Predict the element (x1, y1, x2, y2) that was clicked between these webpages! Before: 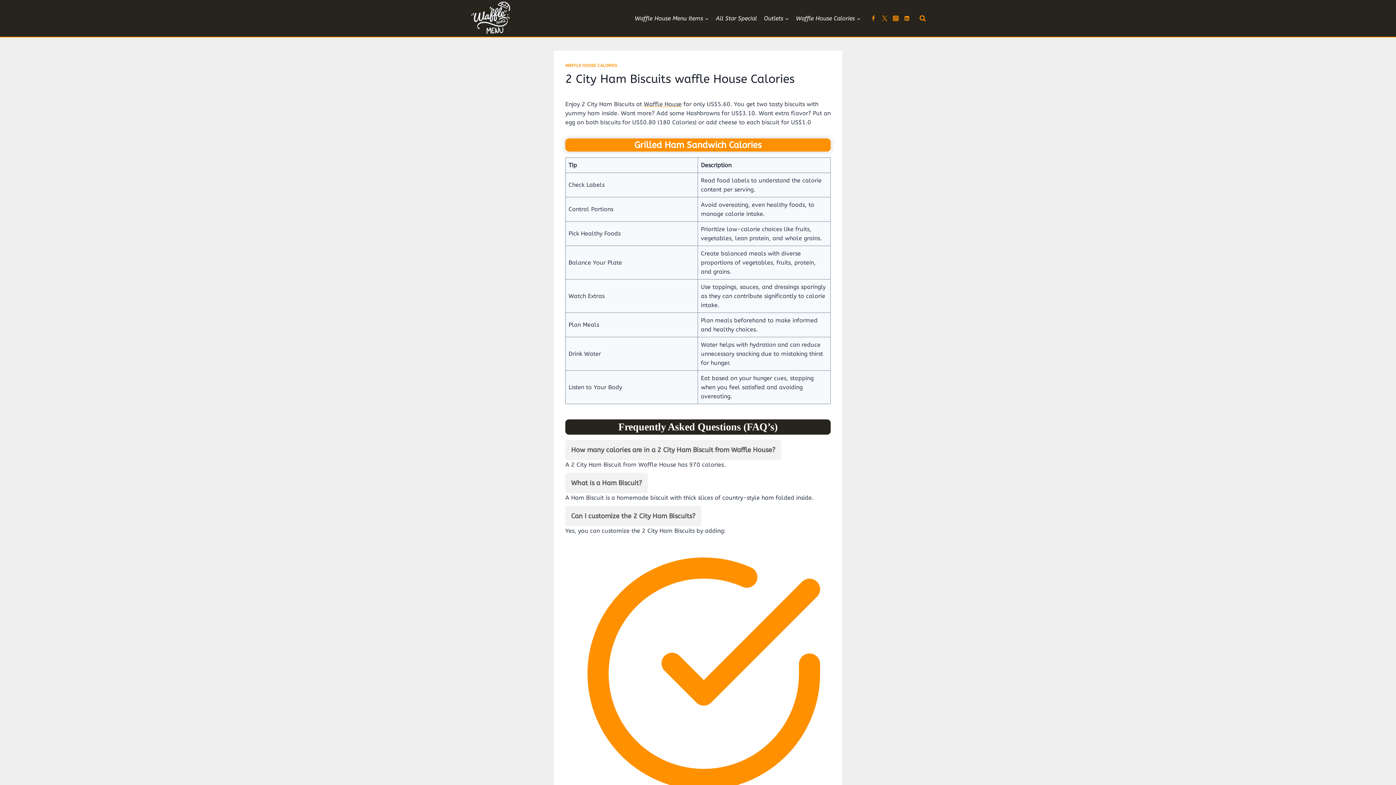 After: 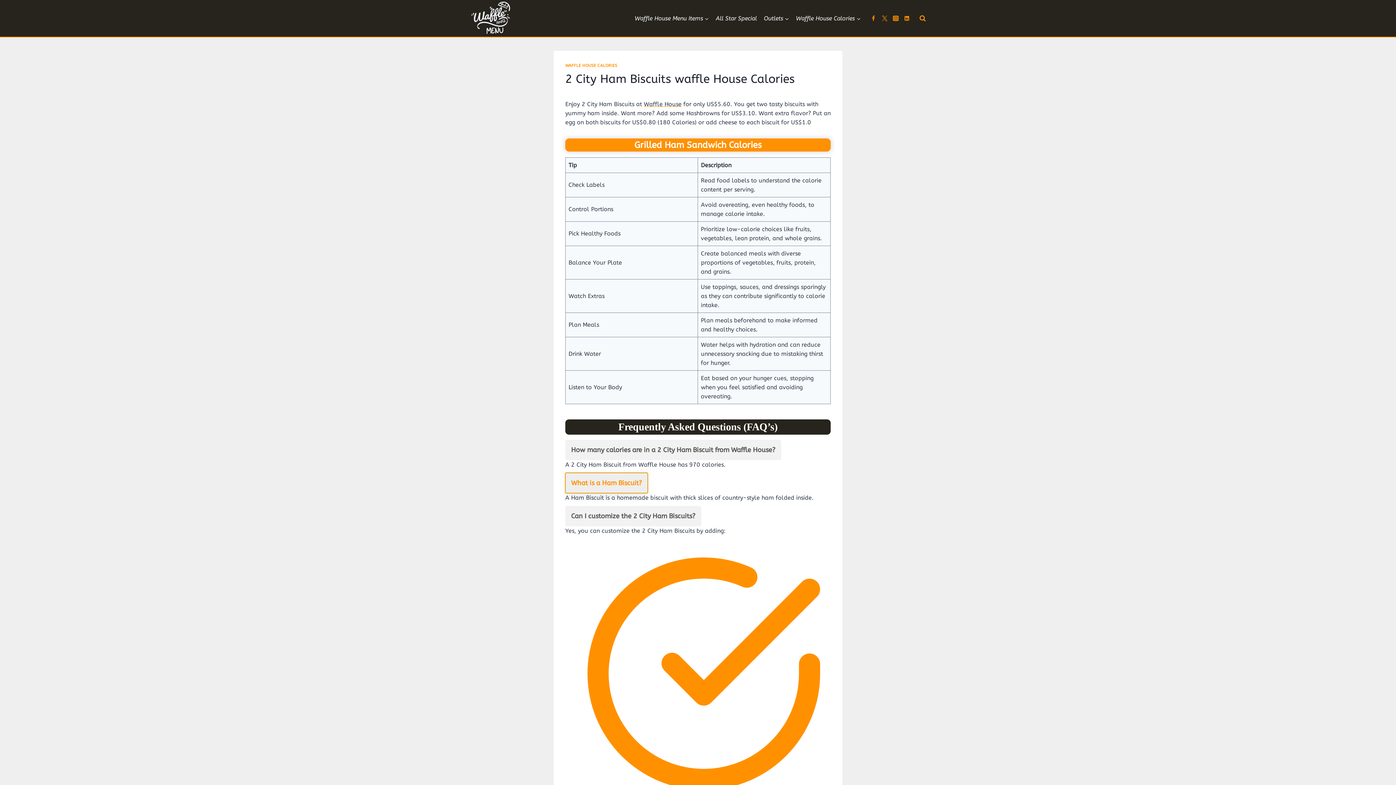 Action: label: What is a Ham Biscuit? bbox: (565, 473, 648, 493)